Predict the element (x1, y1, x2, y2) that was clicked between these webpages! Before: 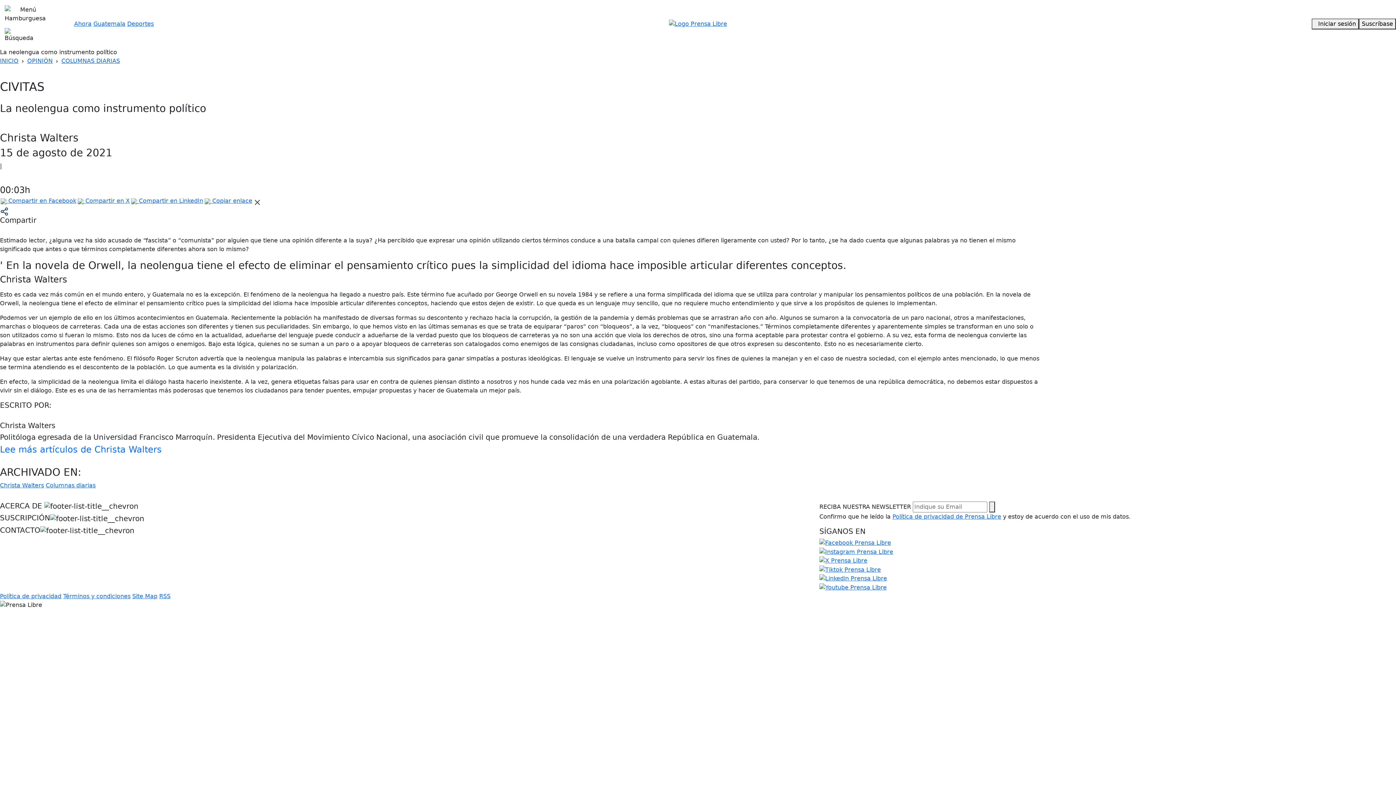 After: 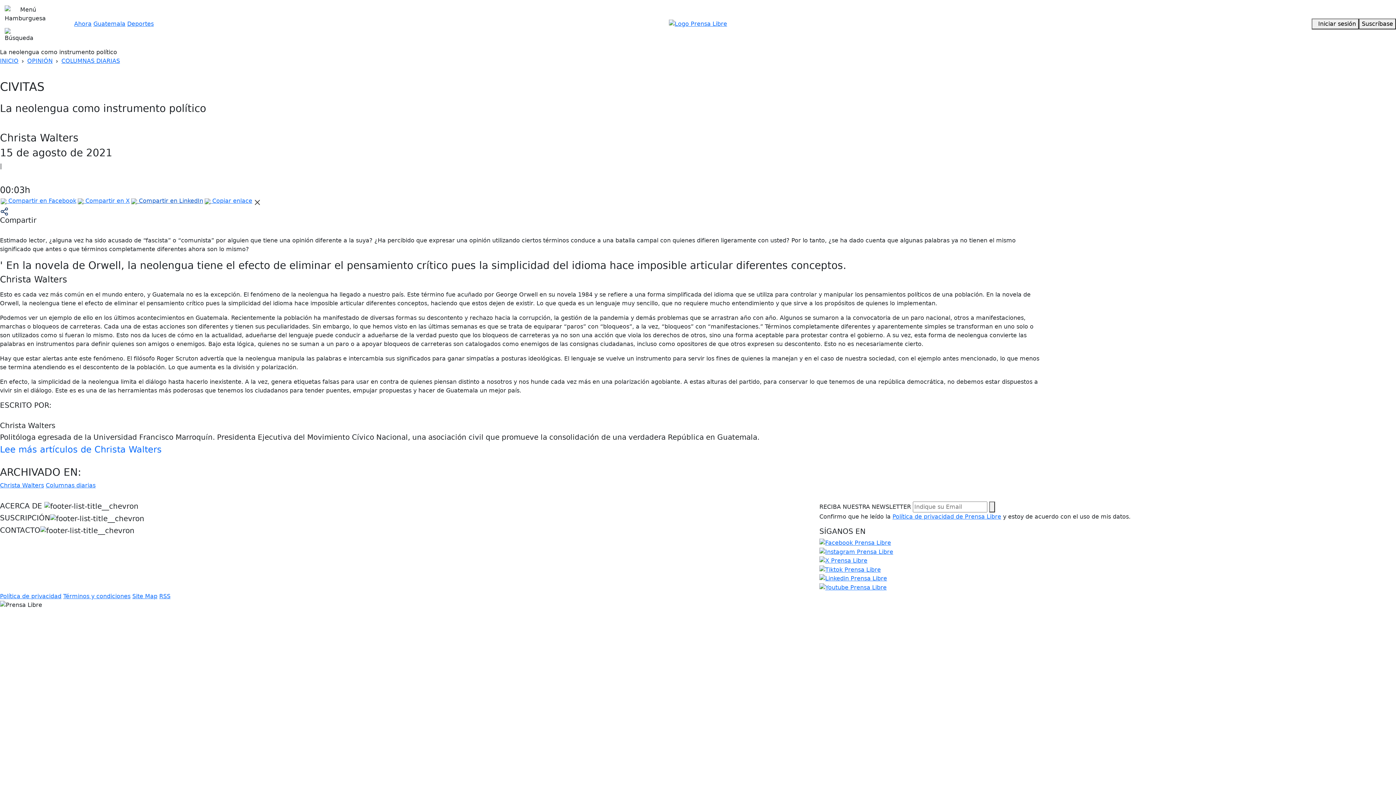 Action: bbox: (130, 198, 204, 204) label:  Compartir en LinkedIn